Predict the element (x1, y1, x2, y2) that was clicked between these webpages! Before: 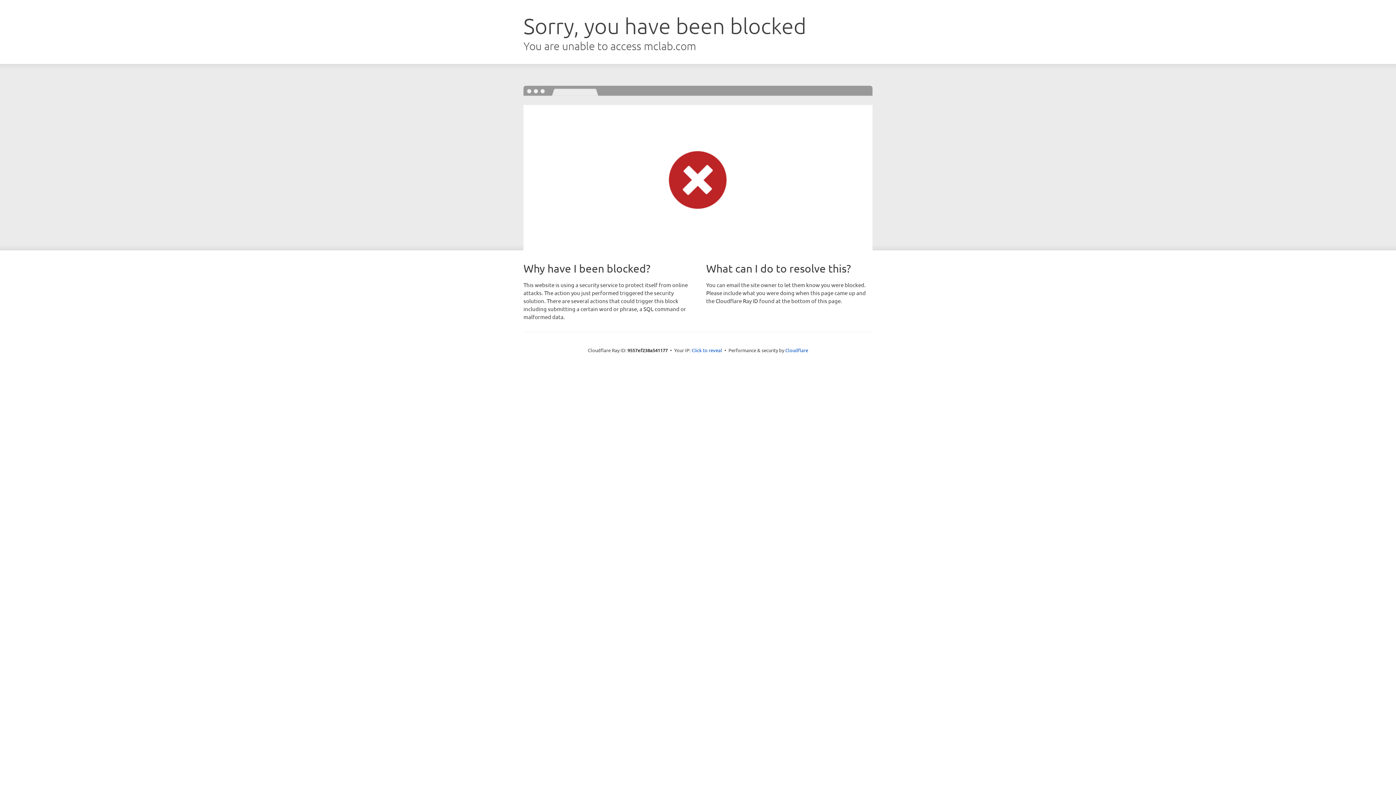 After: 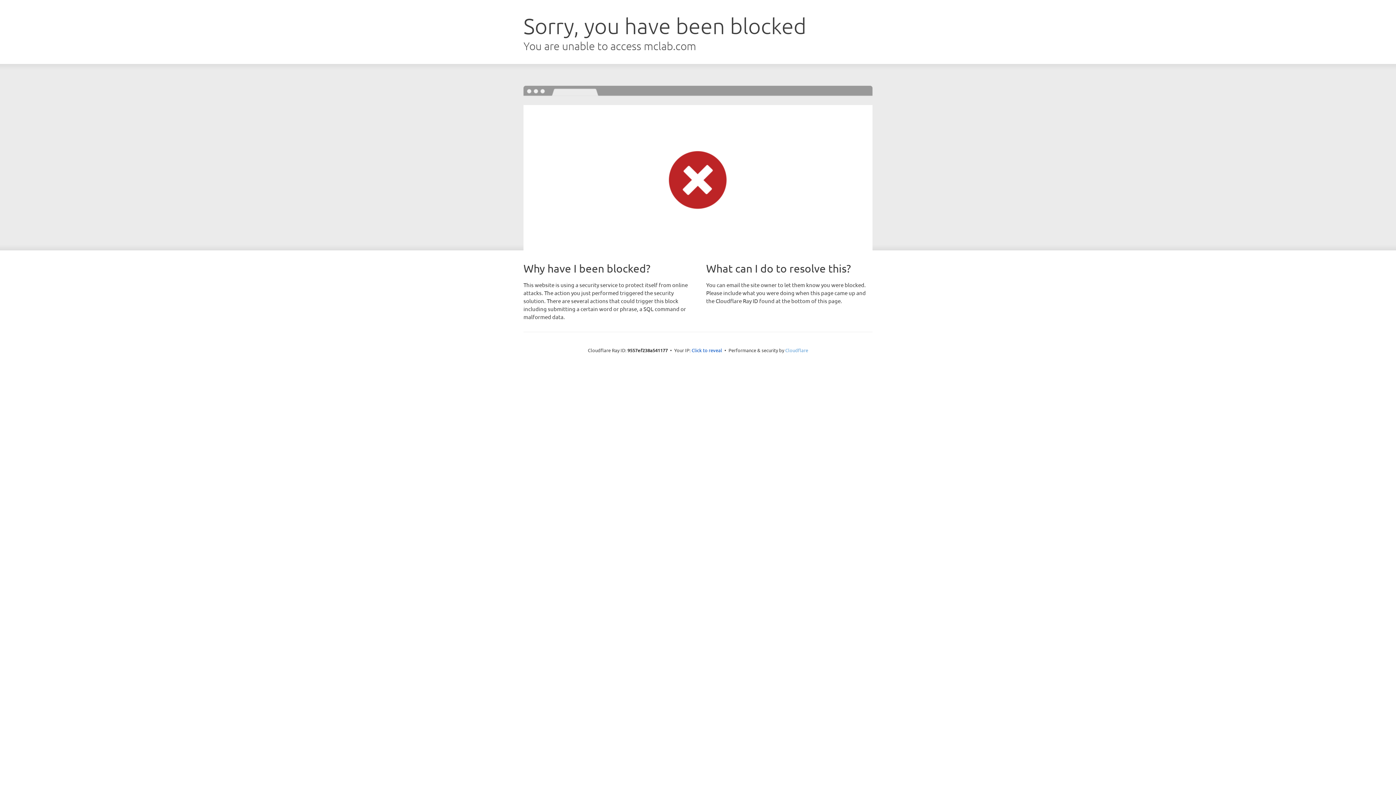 Action: label: Cloudflare bbox: (785, 347, 808, 353)